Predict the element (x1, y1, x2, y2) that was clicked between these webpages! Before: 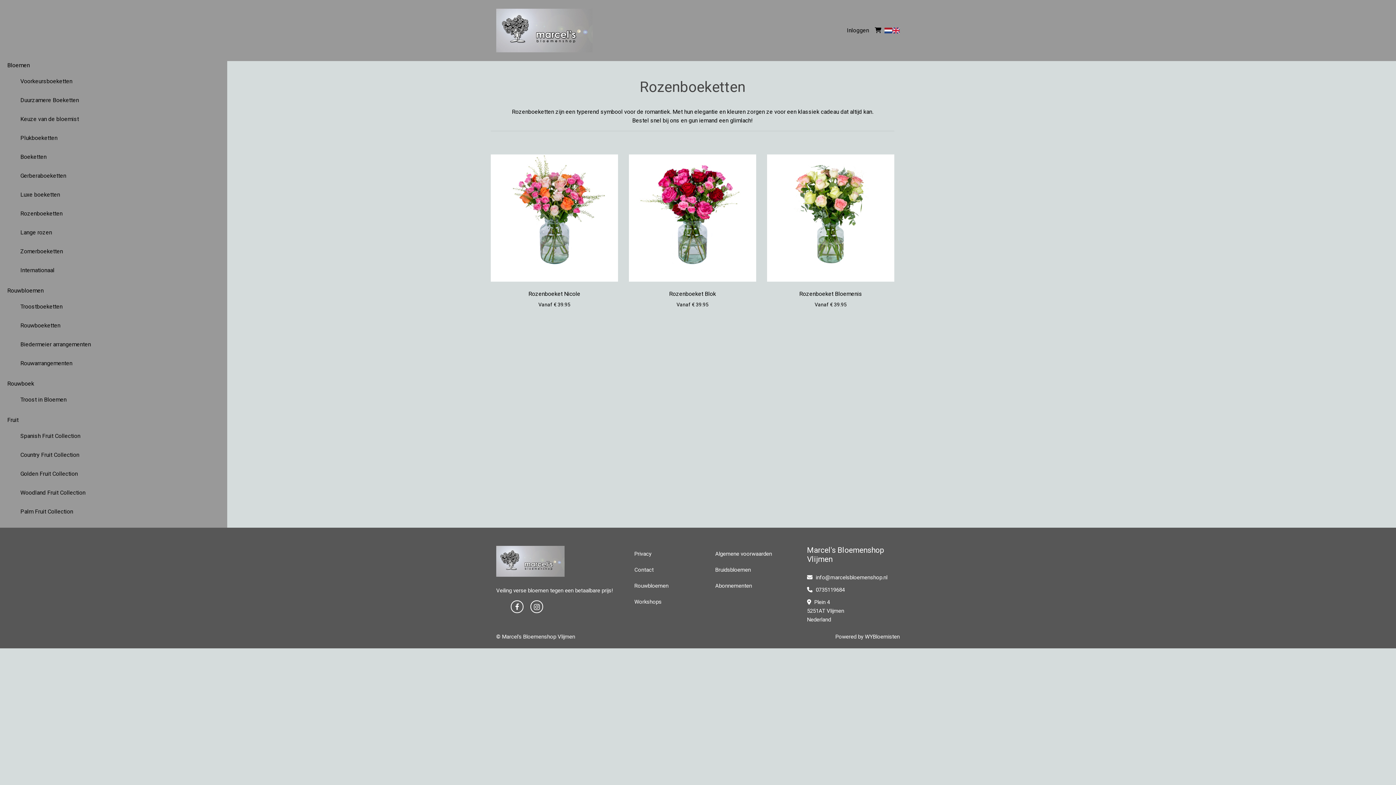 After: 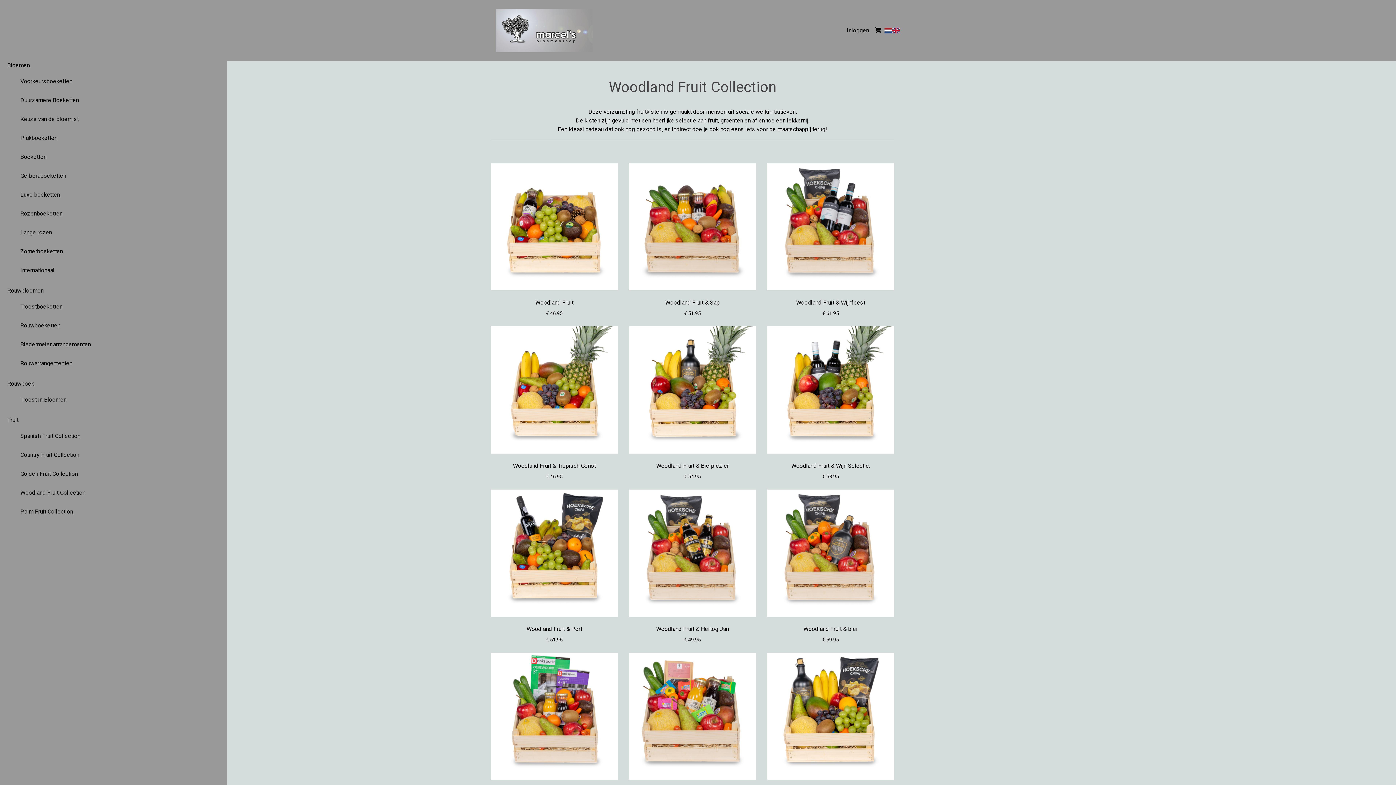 Action: bbox: (14, 485, 207, 500) label: Woodland Fruit Collection